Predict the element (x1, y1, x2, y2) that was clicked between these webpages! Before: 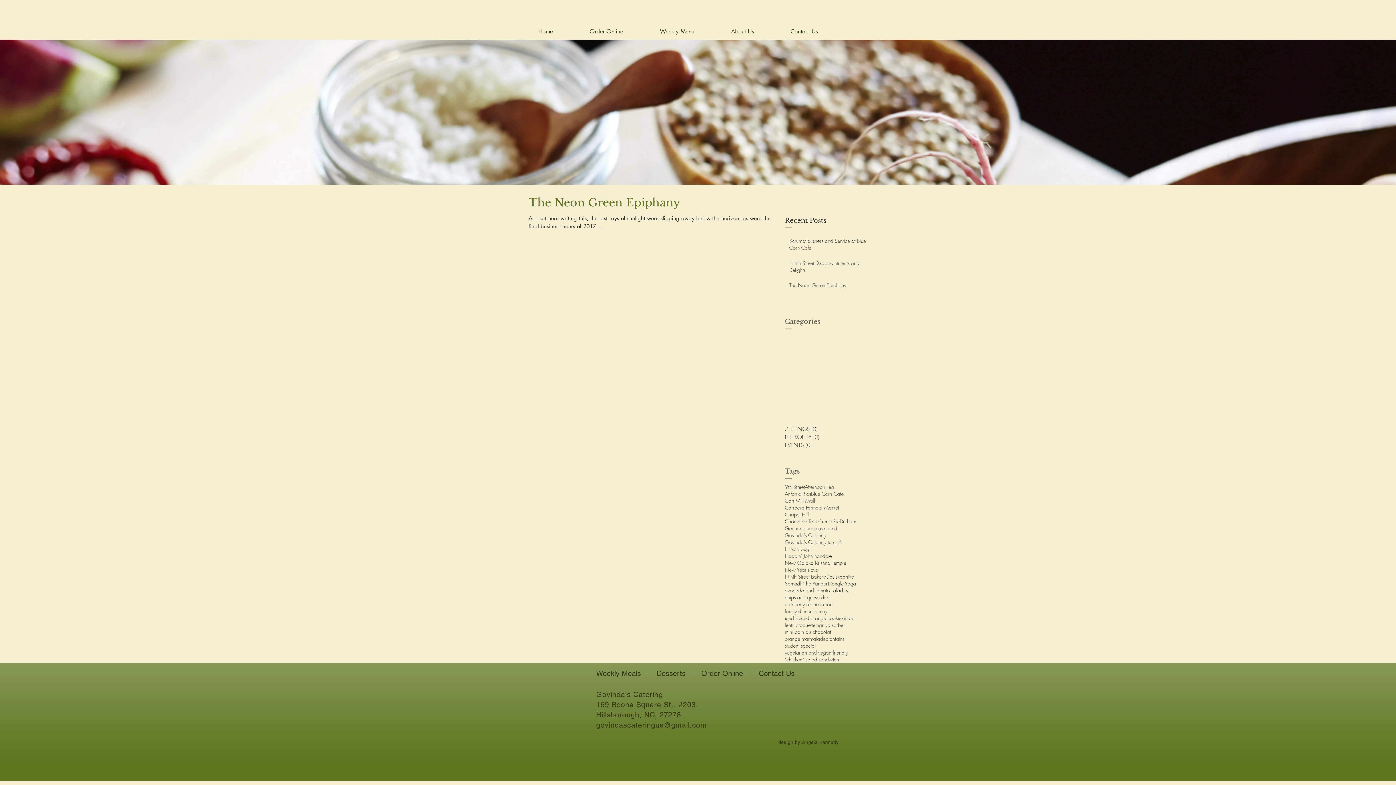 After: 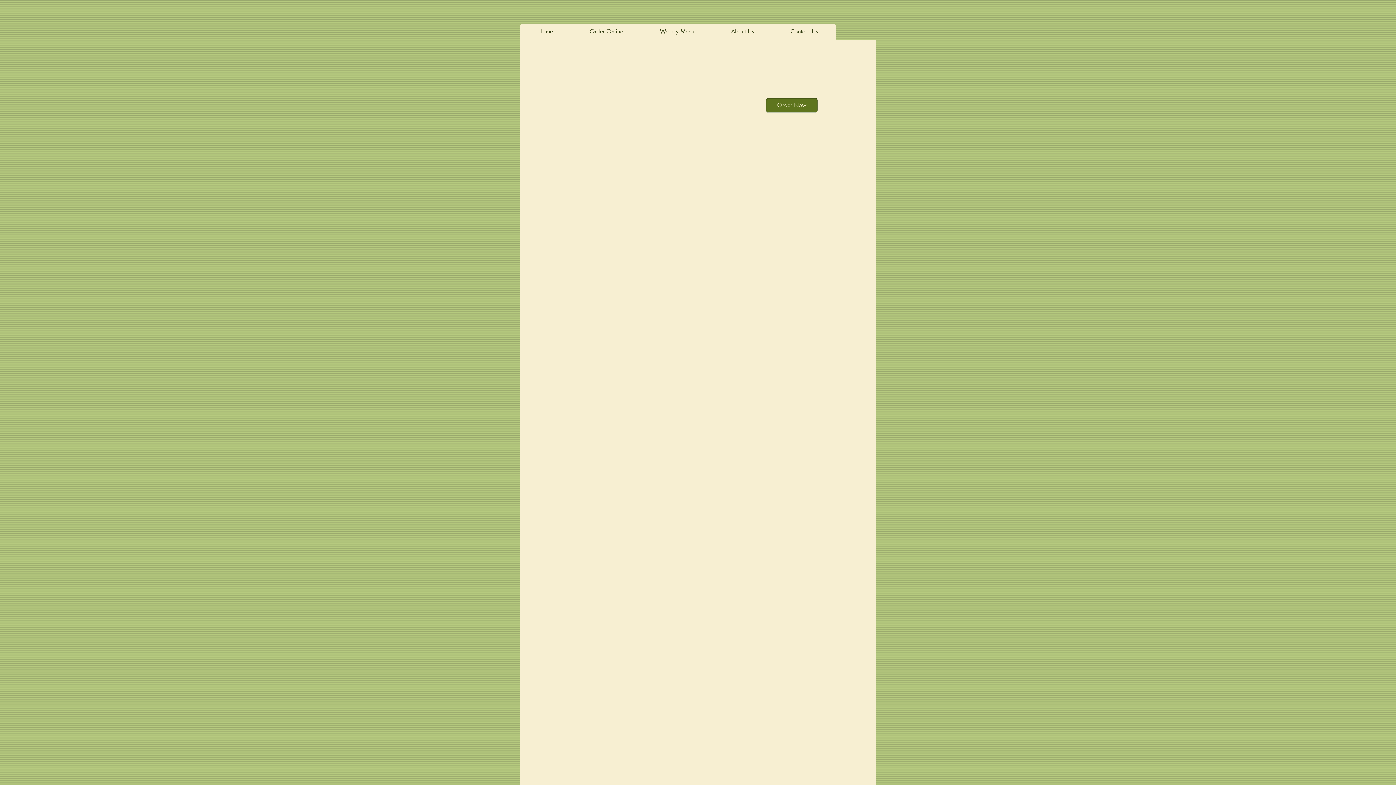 Action: bbox: (656, 669, 685, 678) label: Desserts